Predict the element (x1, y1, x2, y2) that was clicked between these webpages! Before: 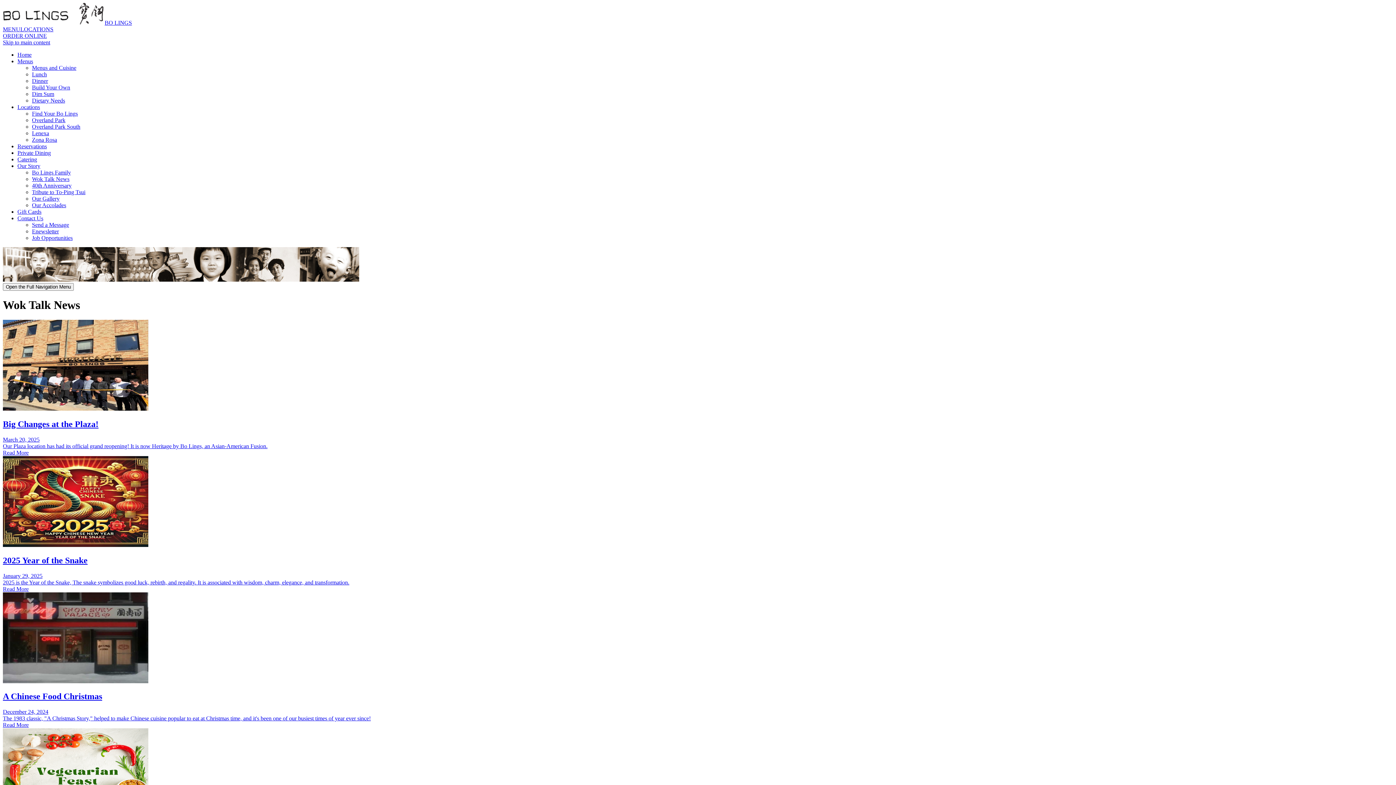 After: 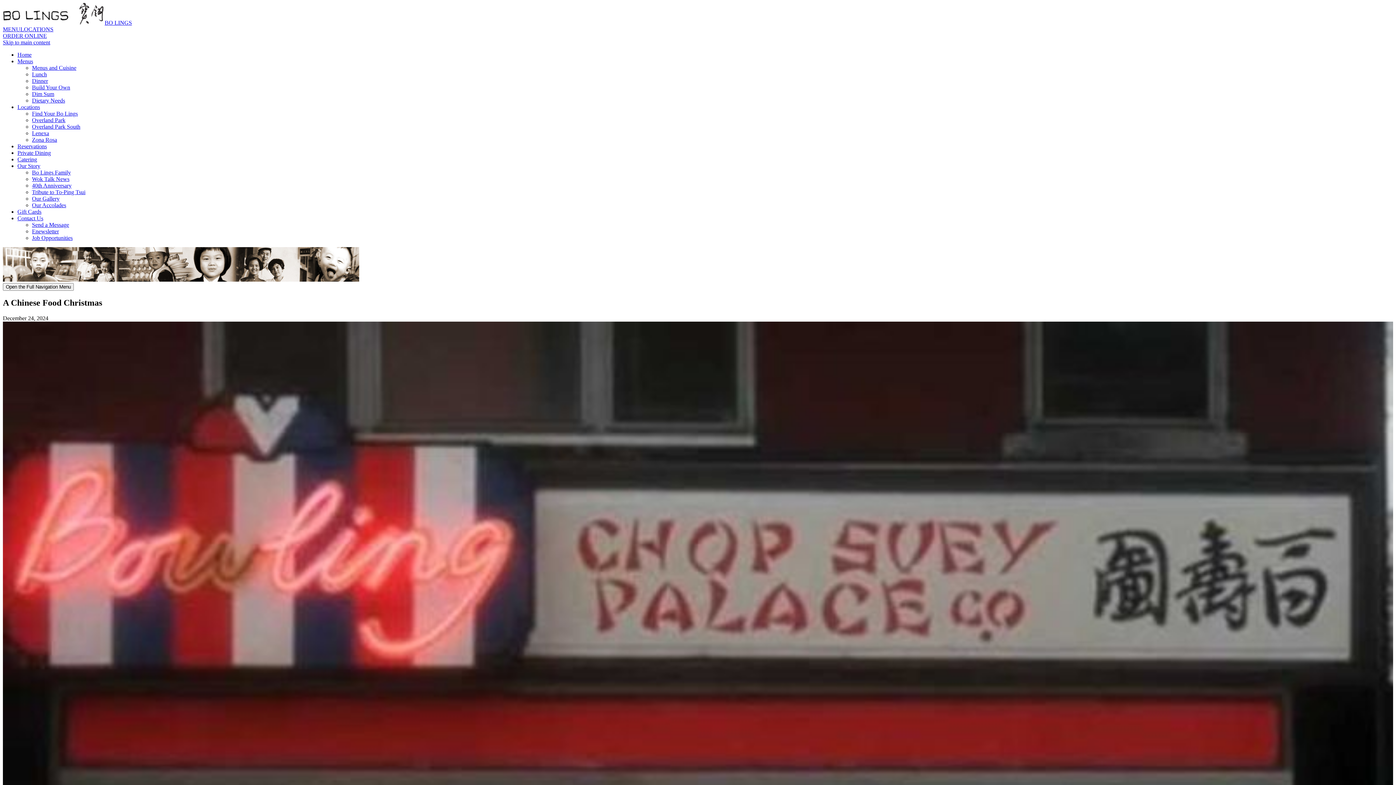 Action: bbox: (2, 592, 1393, 728) label: A Chinese Food Christmas
December 24, 2024
The 1983 classic, "A Christmas Story," helped to make Chinese cuisine popular to eat at Christmas time, and it's been one of our busiest times of year ever since!
Read More